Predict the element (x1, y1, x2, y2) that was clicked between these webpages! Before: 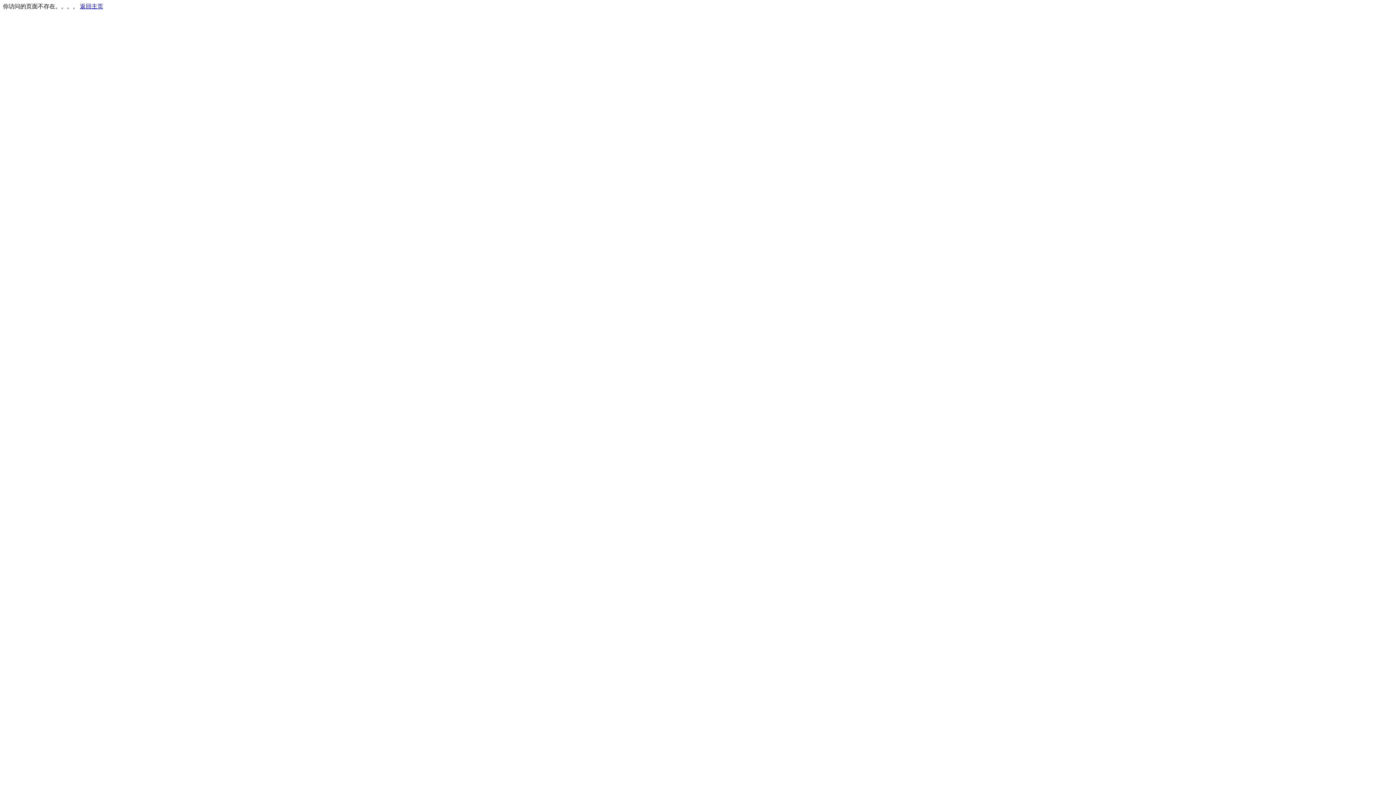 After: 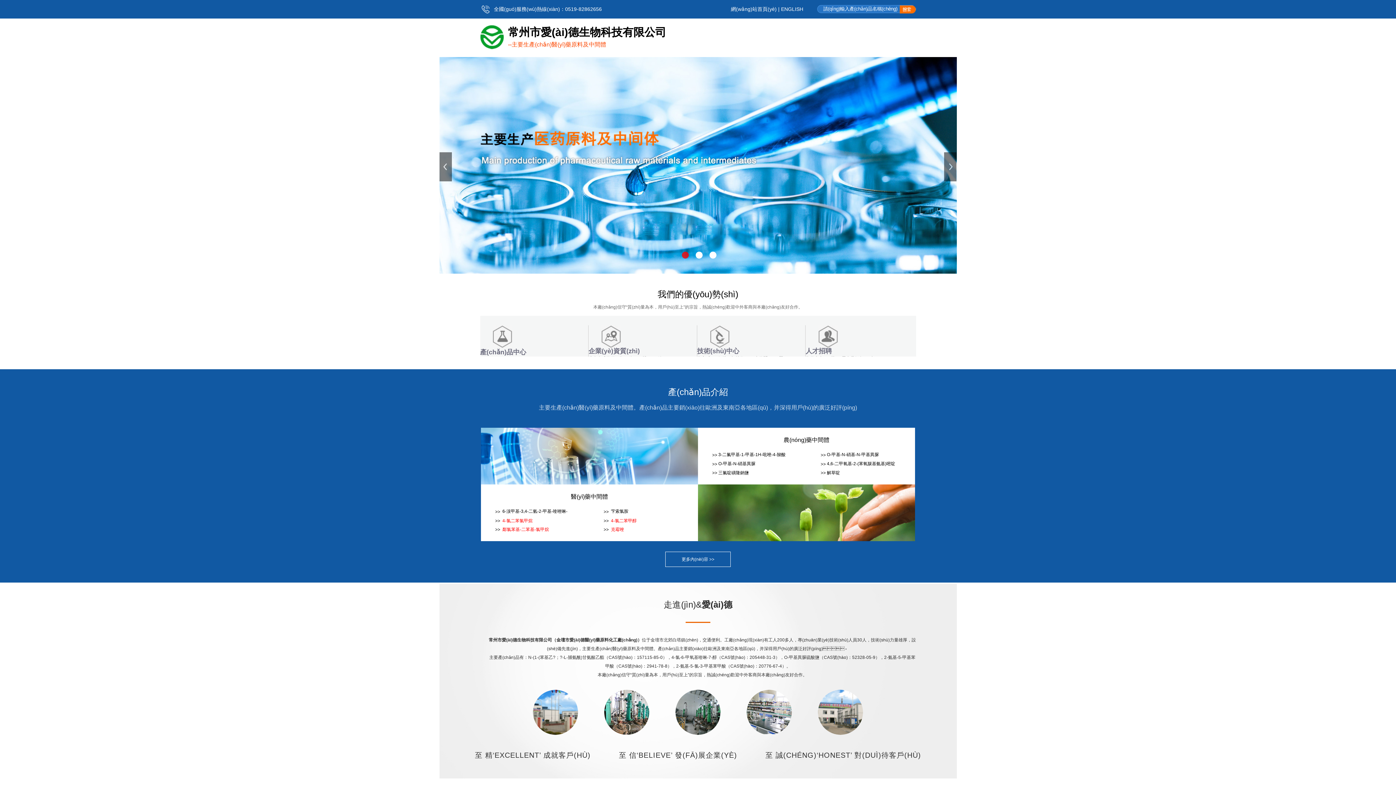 Action: label: 返回主页 bbox: (80, 3, 103, 9)